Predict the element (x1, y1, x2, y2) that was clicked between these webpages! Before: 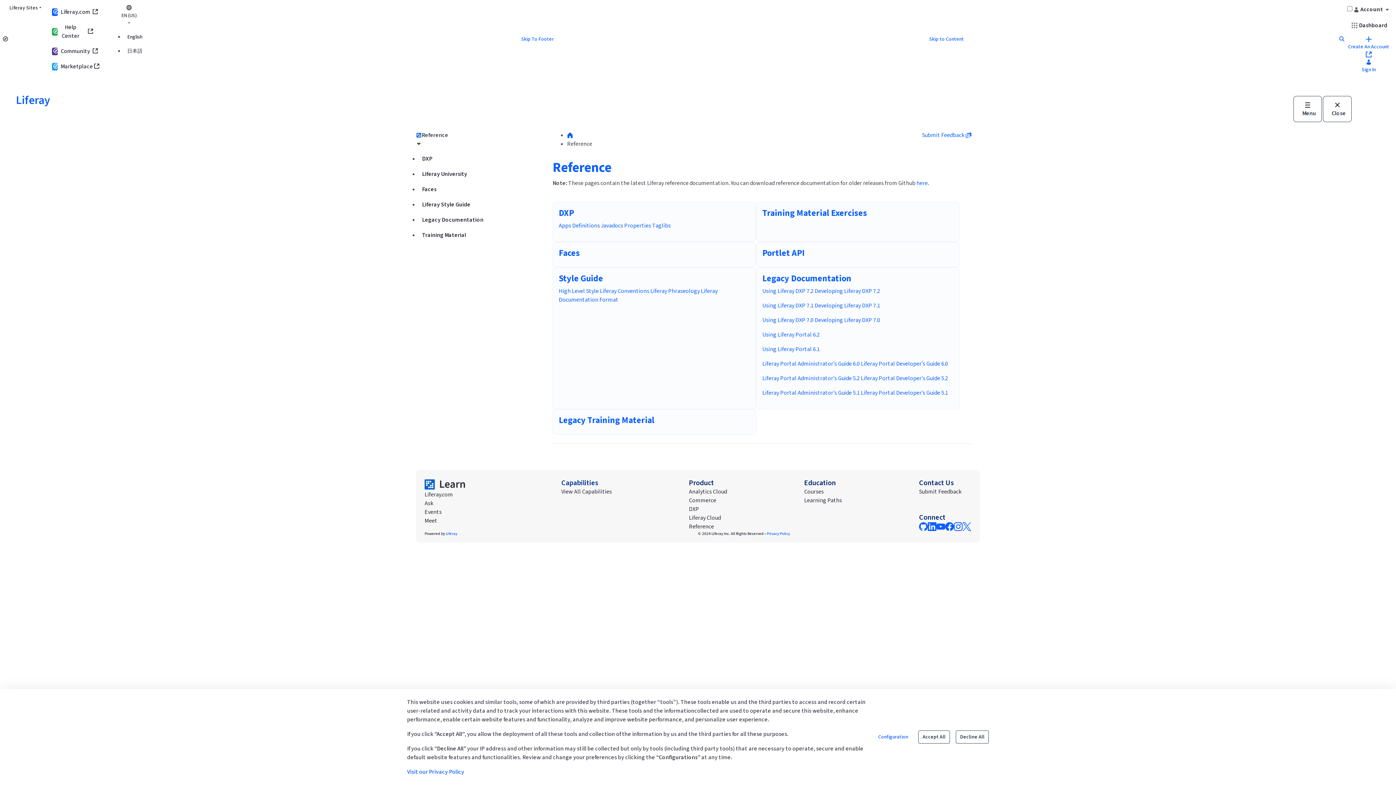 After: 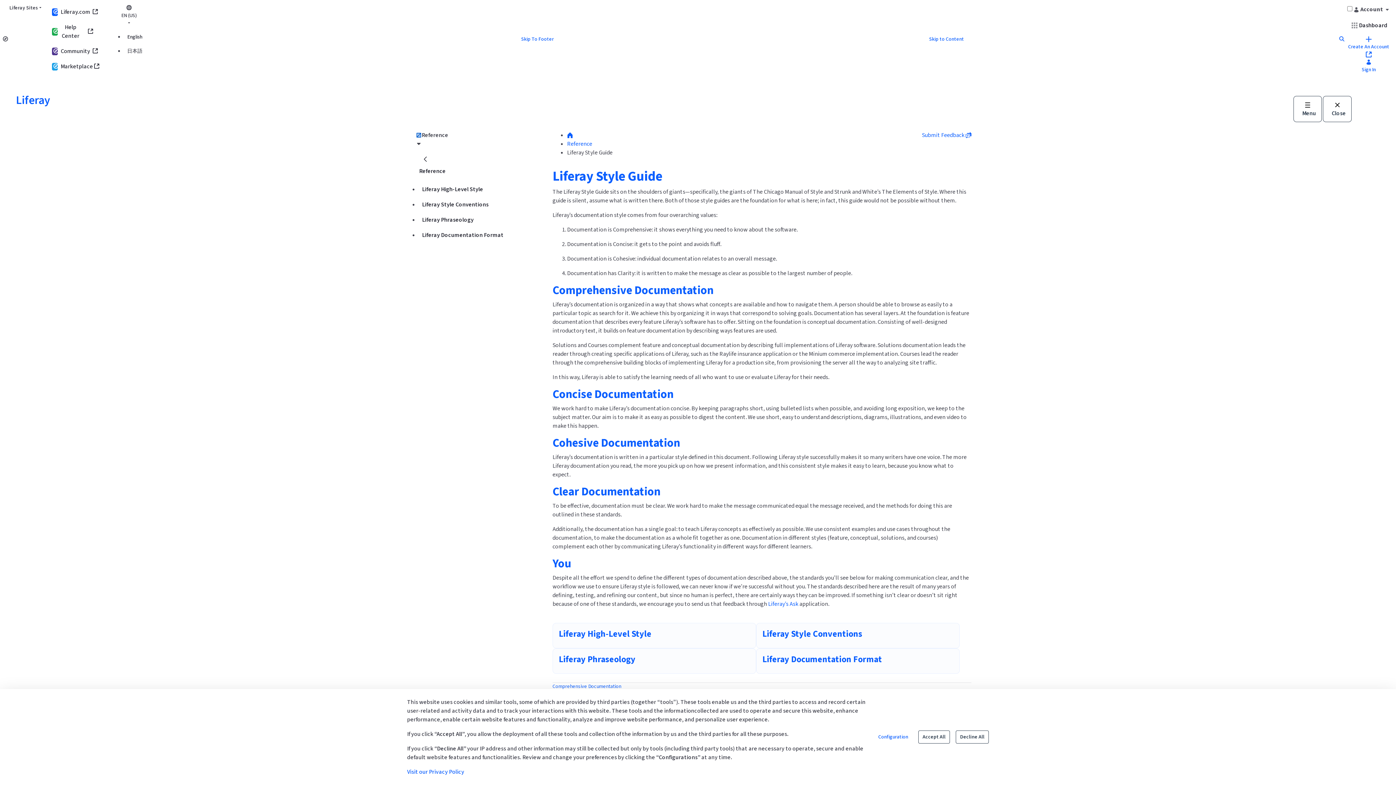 Action: label: Liferay Style Guide bbox: (418, 197, 535, 212)